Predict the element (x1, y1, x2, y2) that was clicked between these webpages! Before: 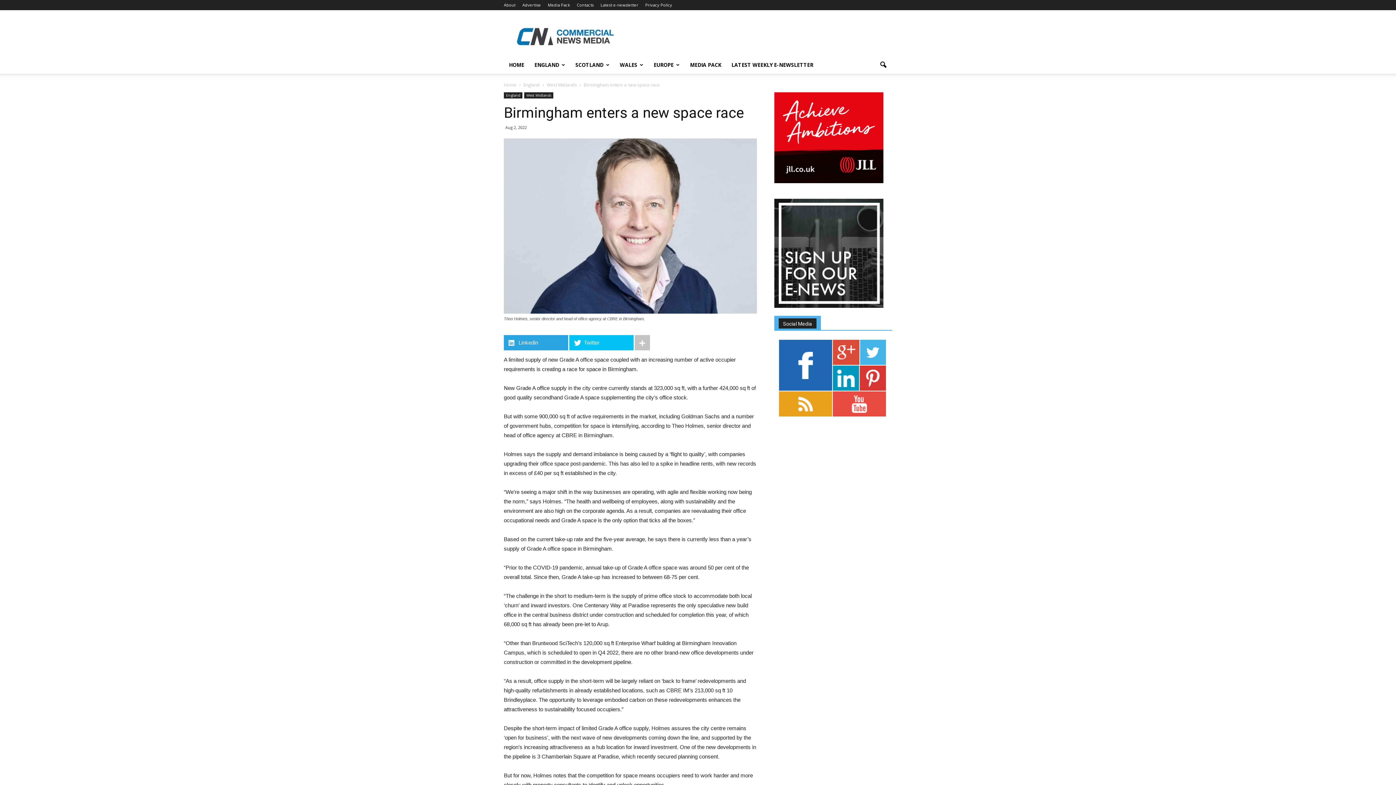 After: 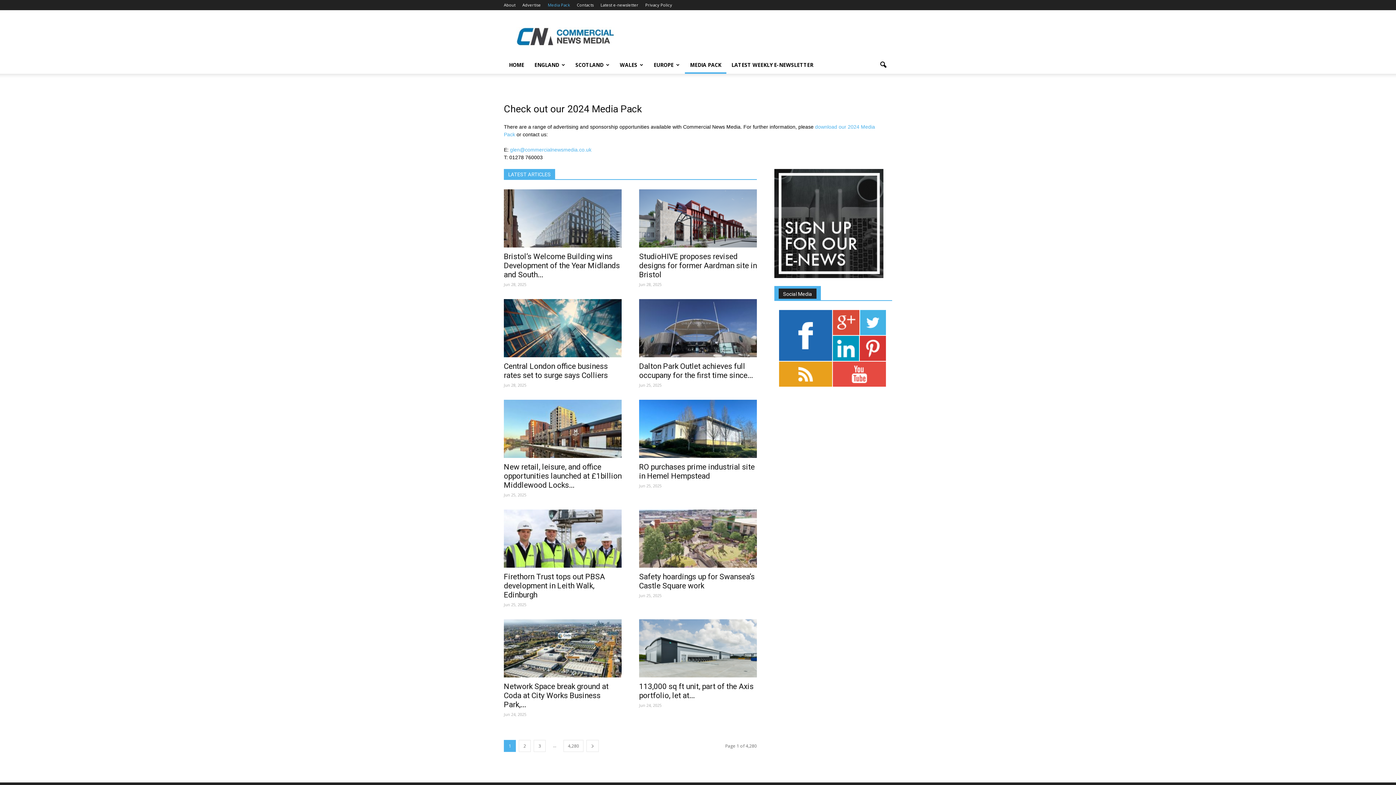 Action: bbox: (685, 56, 726, 73) label: MEDIA PACK